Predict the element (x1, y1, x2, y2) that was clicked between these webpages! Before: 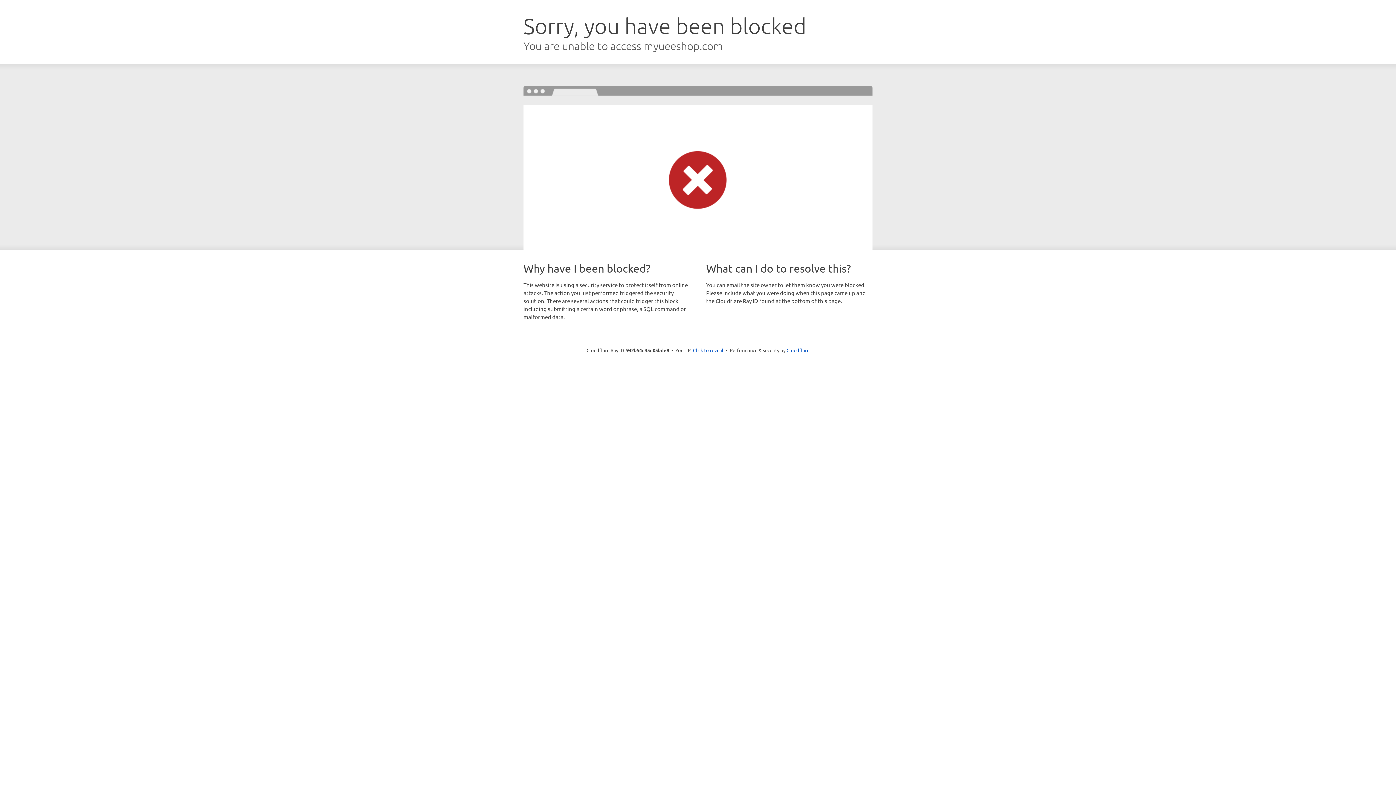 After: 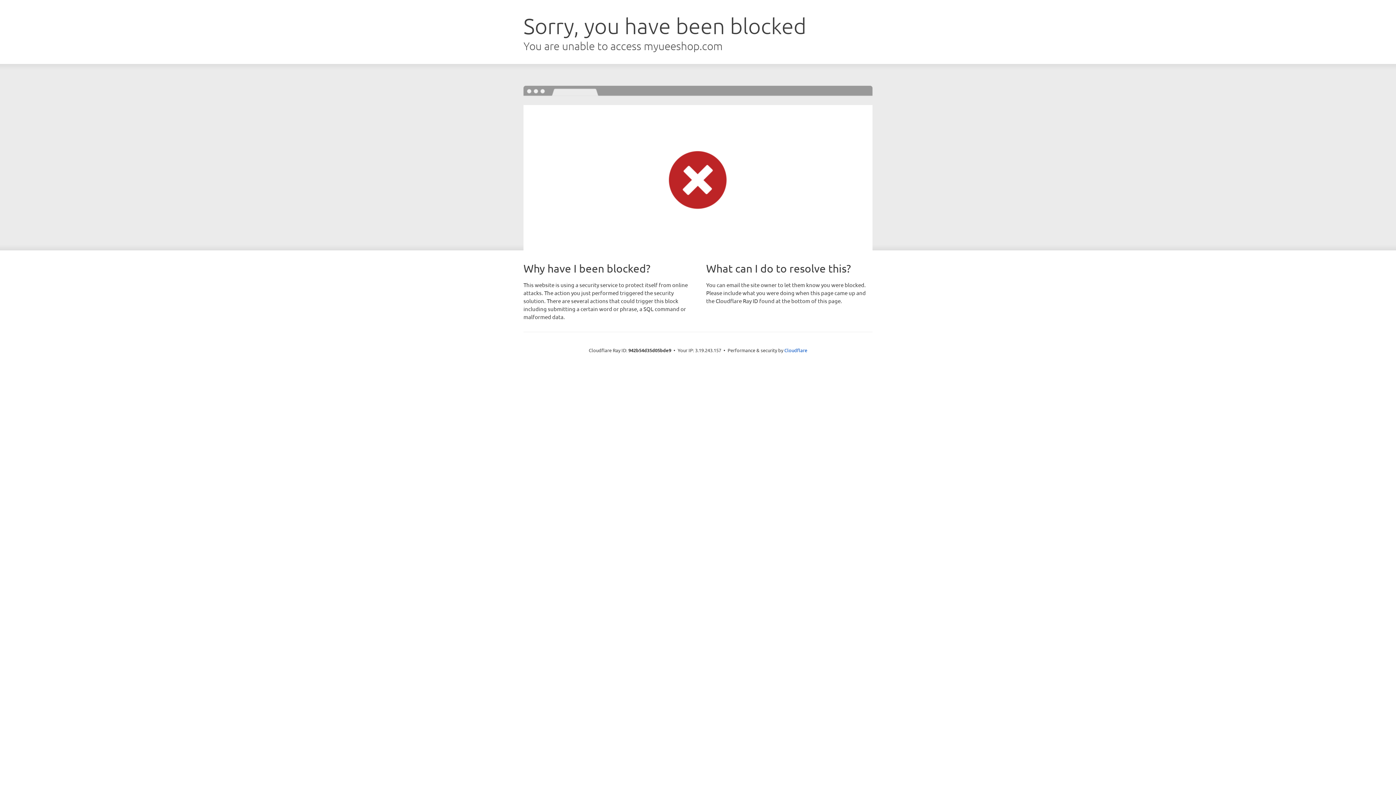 Action: label: Click to reveal bbox: (693, 346, 723, 353)